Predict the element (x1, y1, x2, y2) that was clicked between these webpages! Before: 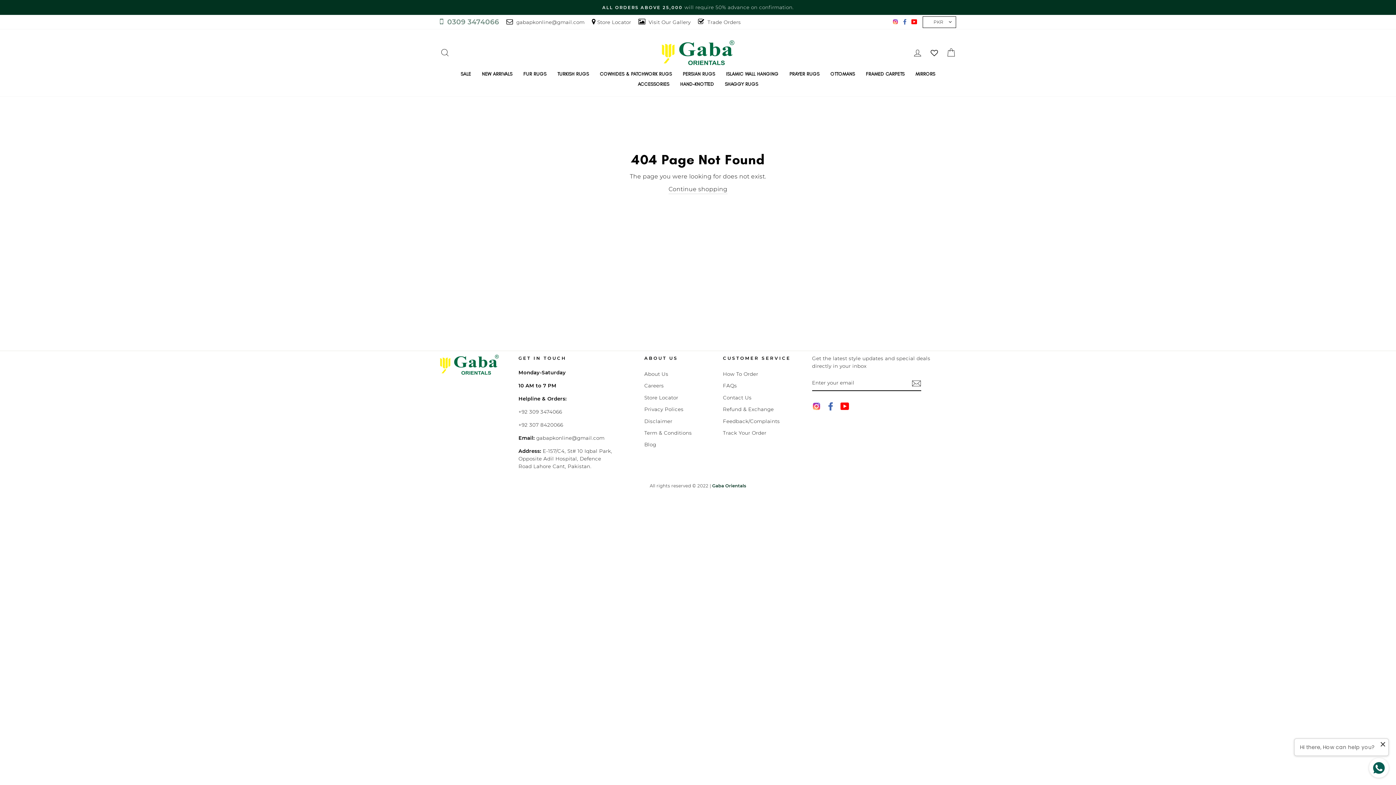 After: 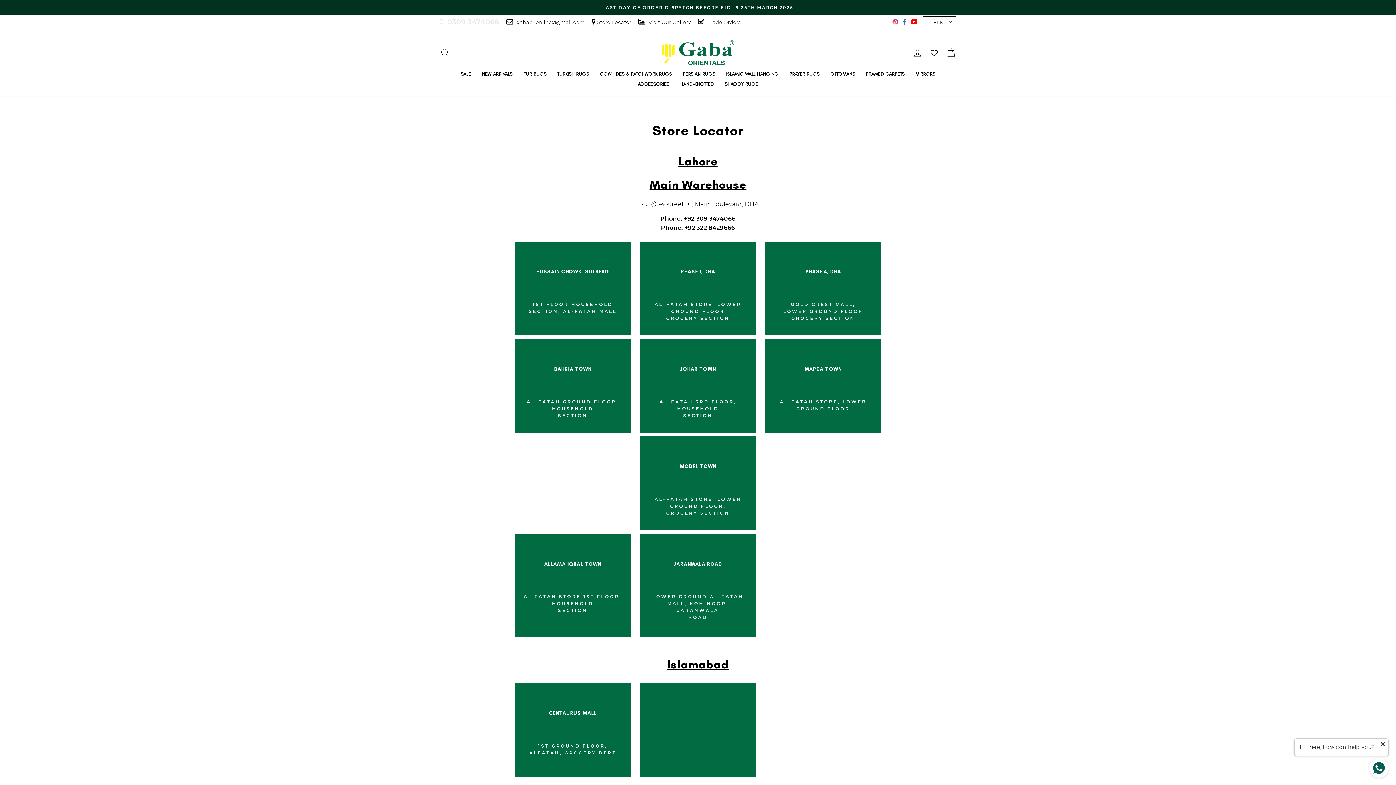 Action: bbox: (644, 392, 678, 403) label: Store Locator